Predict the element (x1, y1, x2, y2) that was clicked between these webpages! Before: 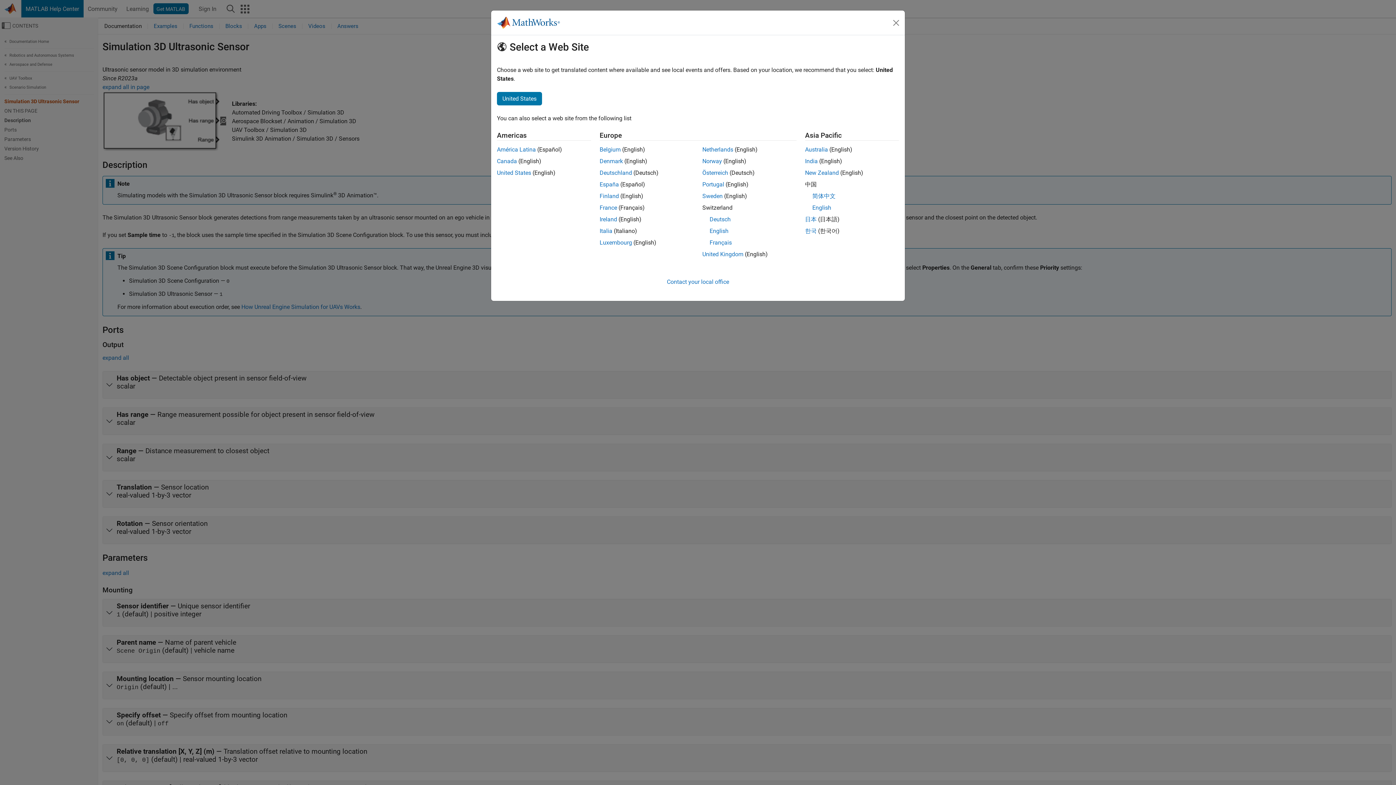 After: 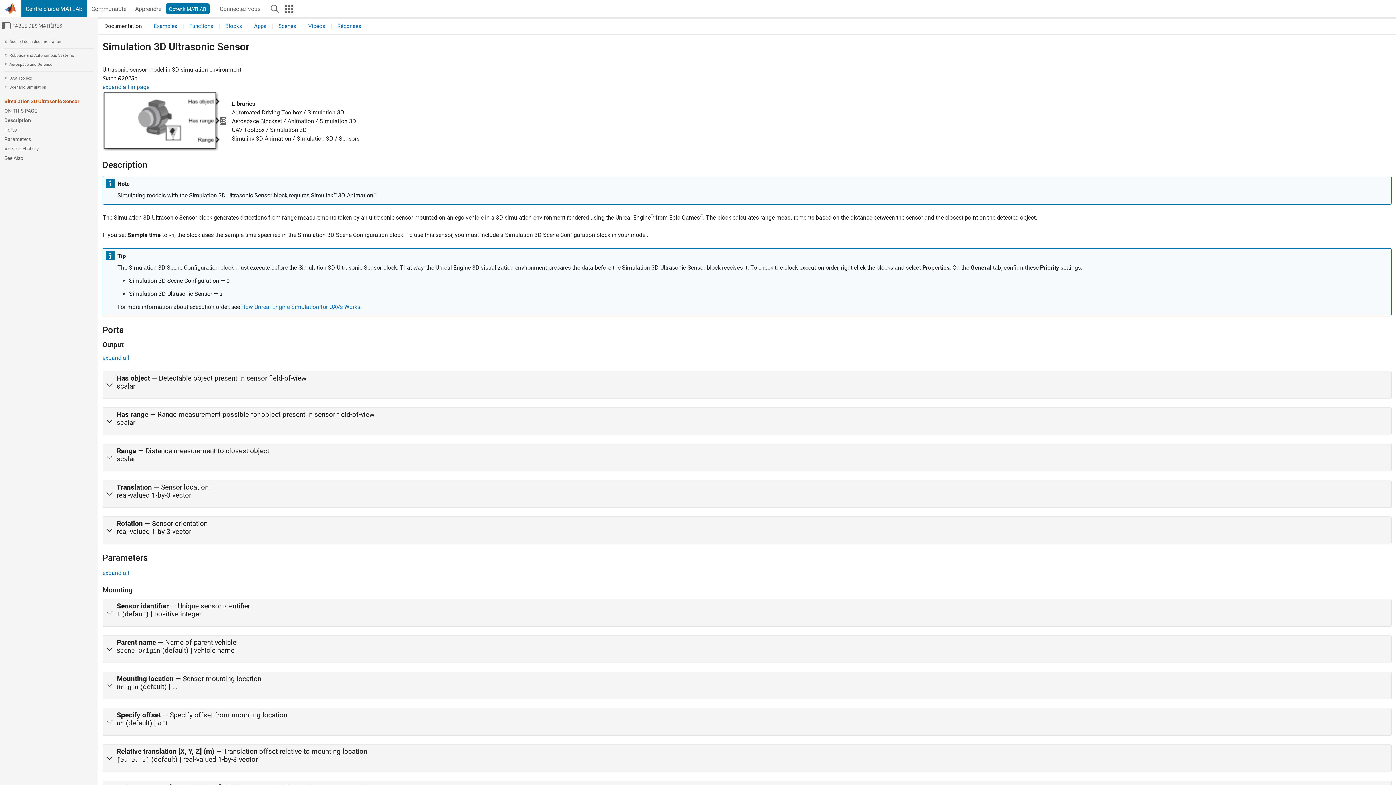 Action: bbox: (709, 239, 732, 246) label: Français